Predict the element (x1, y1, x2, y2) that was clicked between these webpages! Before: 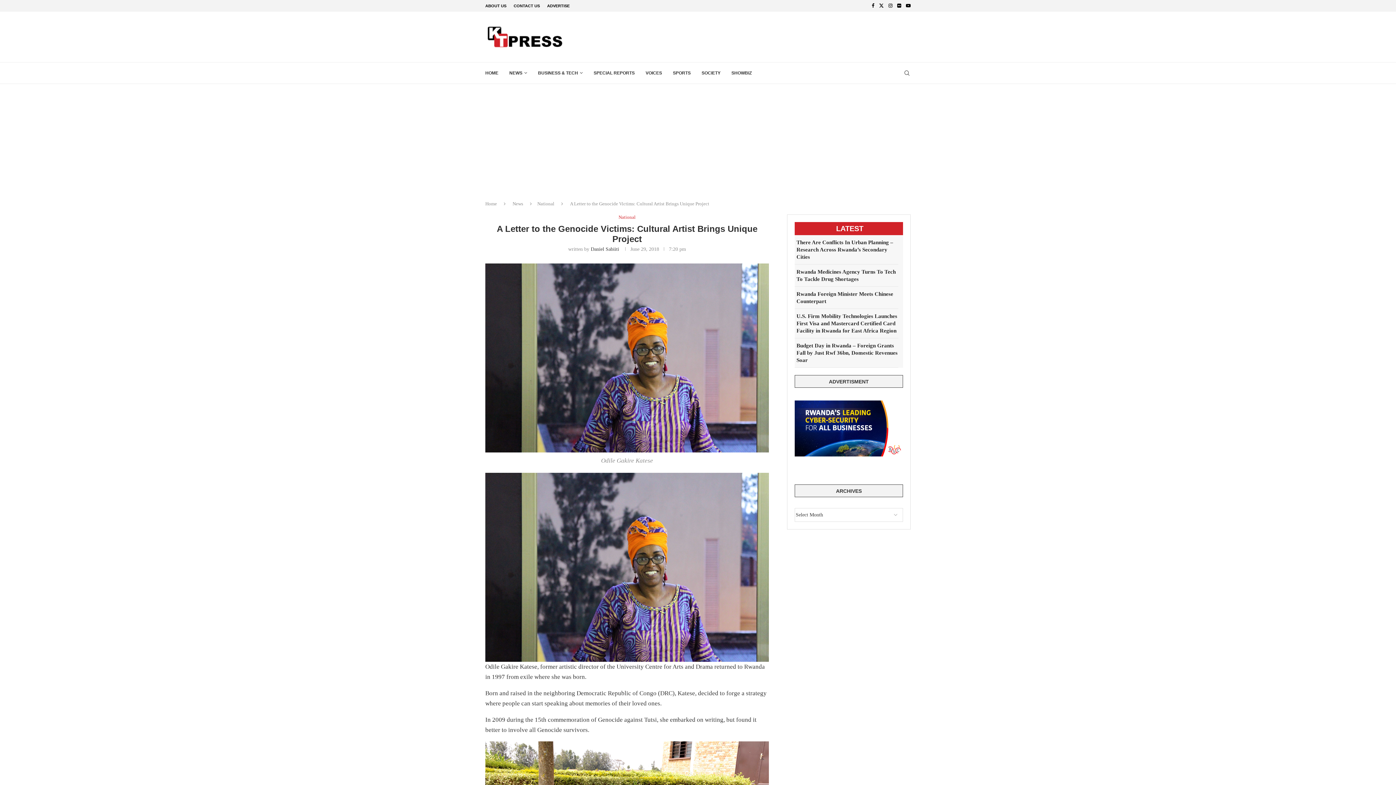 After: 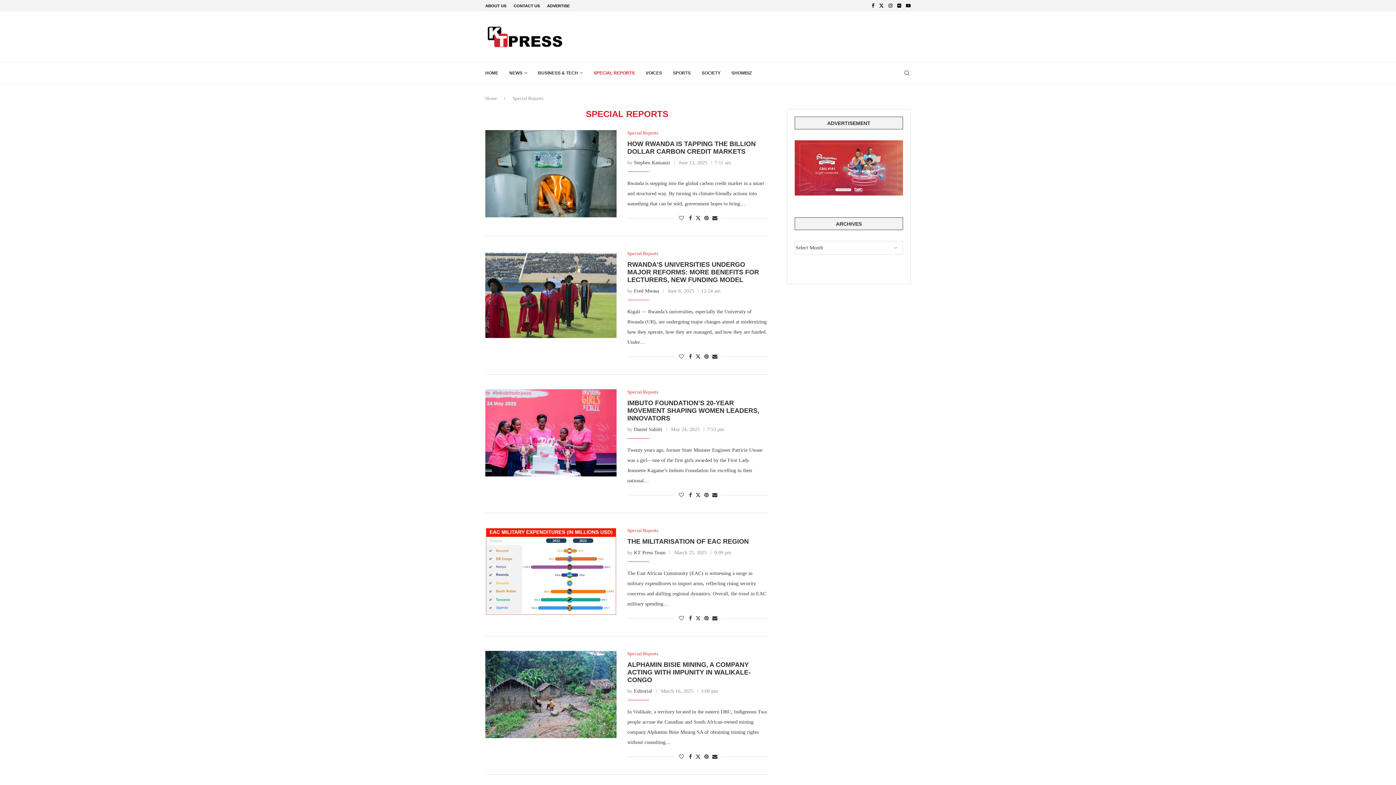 Action: label: SPECIAL REPORTS bbox: (593, 62, 634, 83)